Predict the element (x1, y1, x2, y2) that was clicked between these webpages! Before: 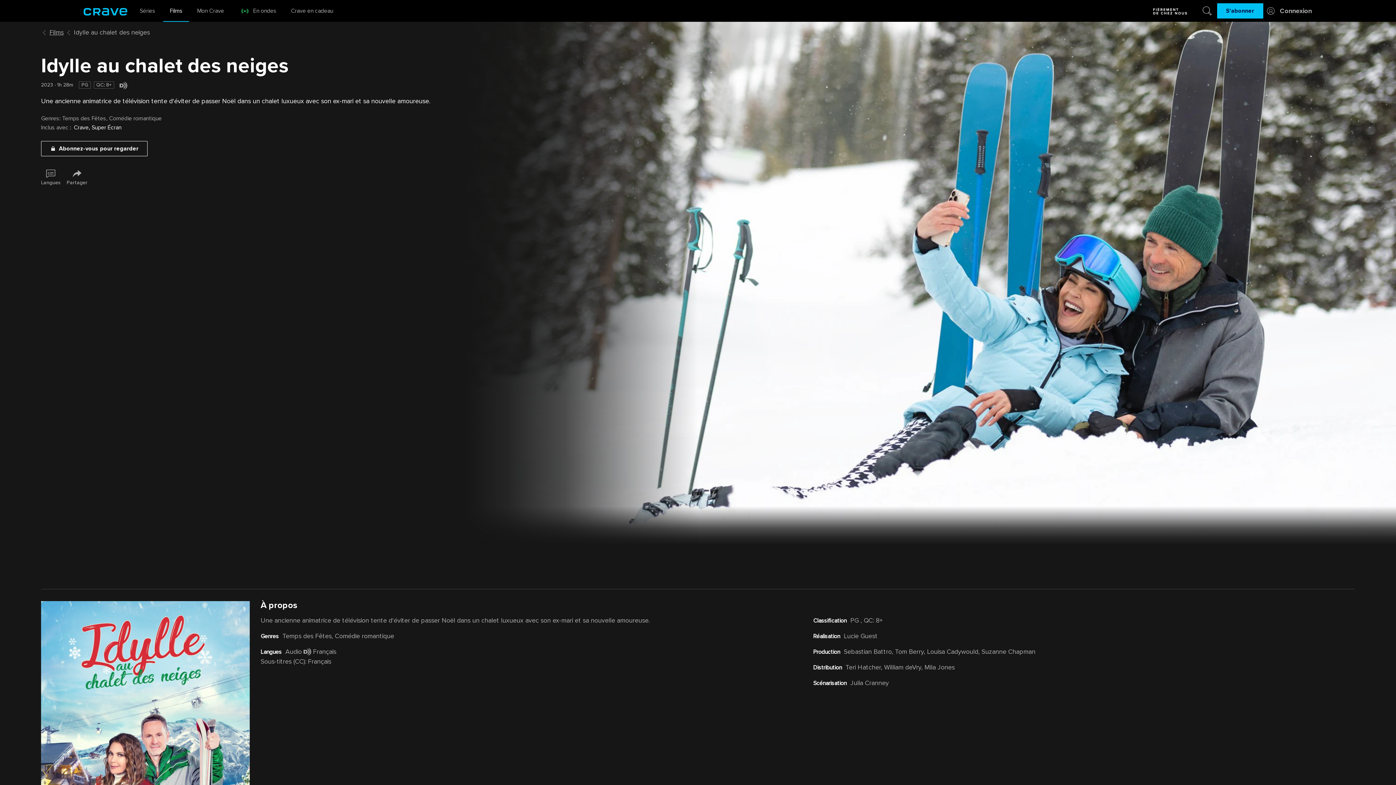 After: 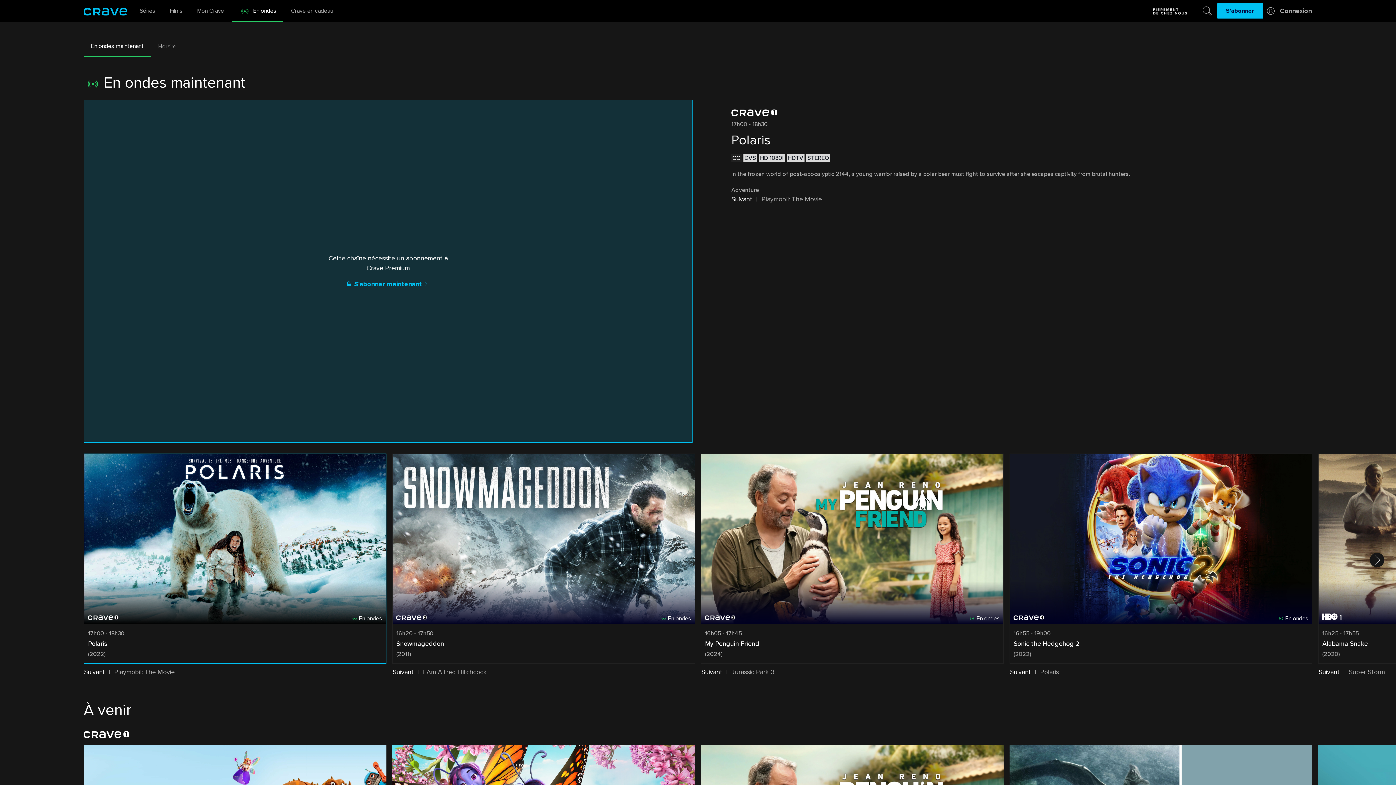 Action: bbox: (232, 0, 283, 21) label: En ondes